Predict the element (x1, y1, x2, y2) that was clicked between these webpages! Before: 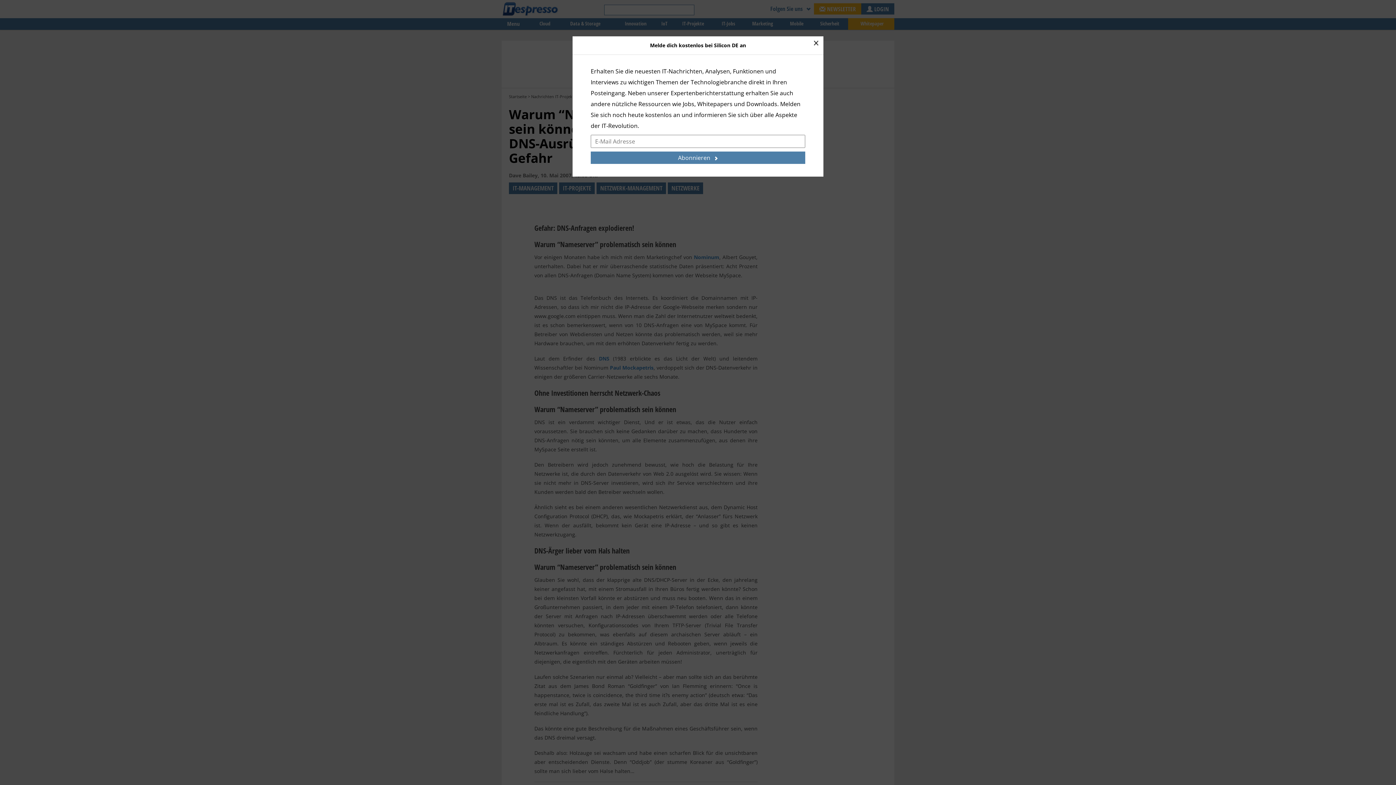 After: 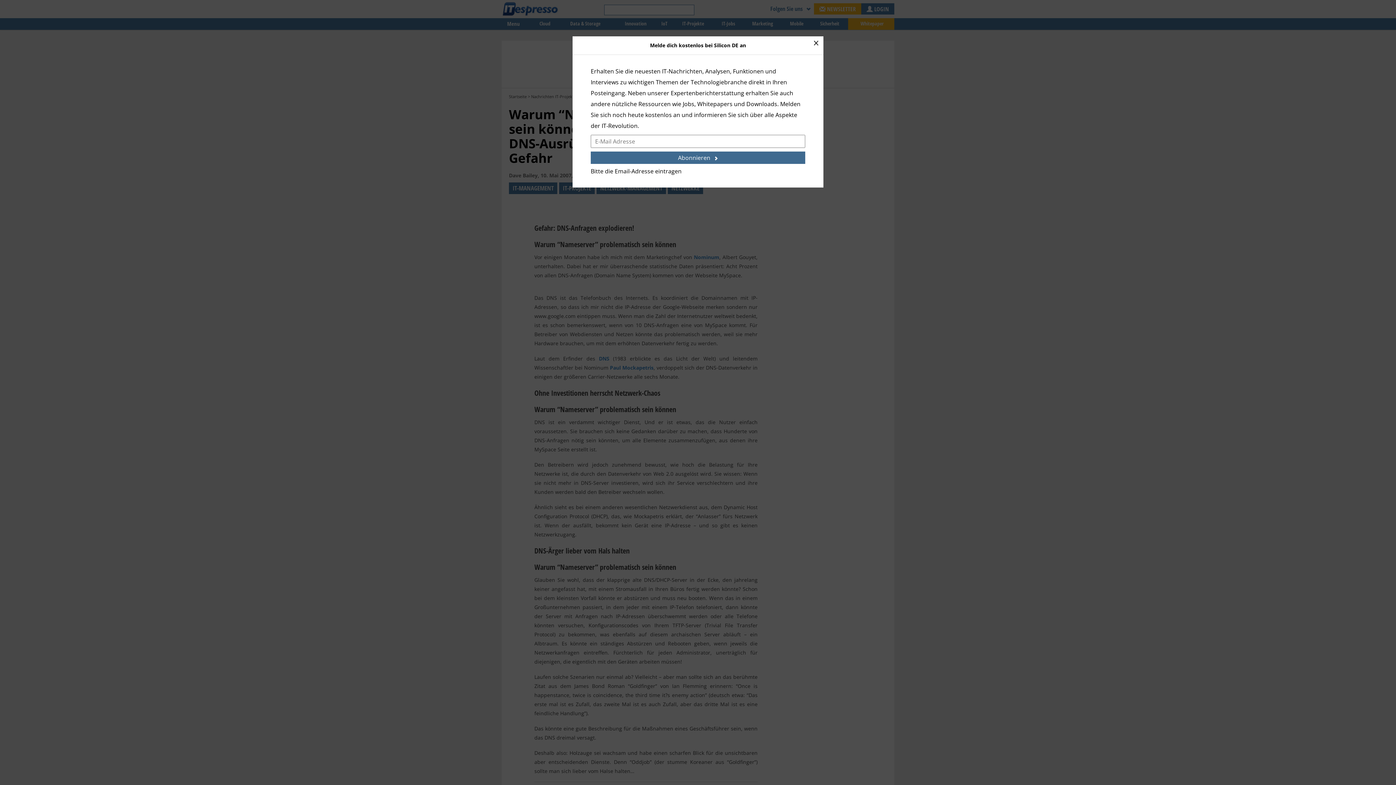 Action: label: Abonnieren bbox: (590, 151, 805, 164)